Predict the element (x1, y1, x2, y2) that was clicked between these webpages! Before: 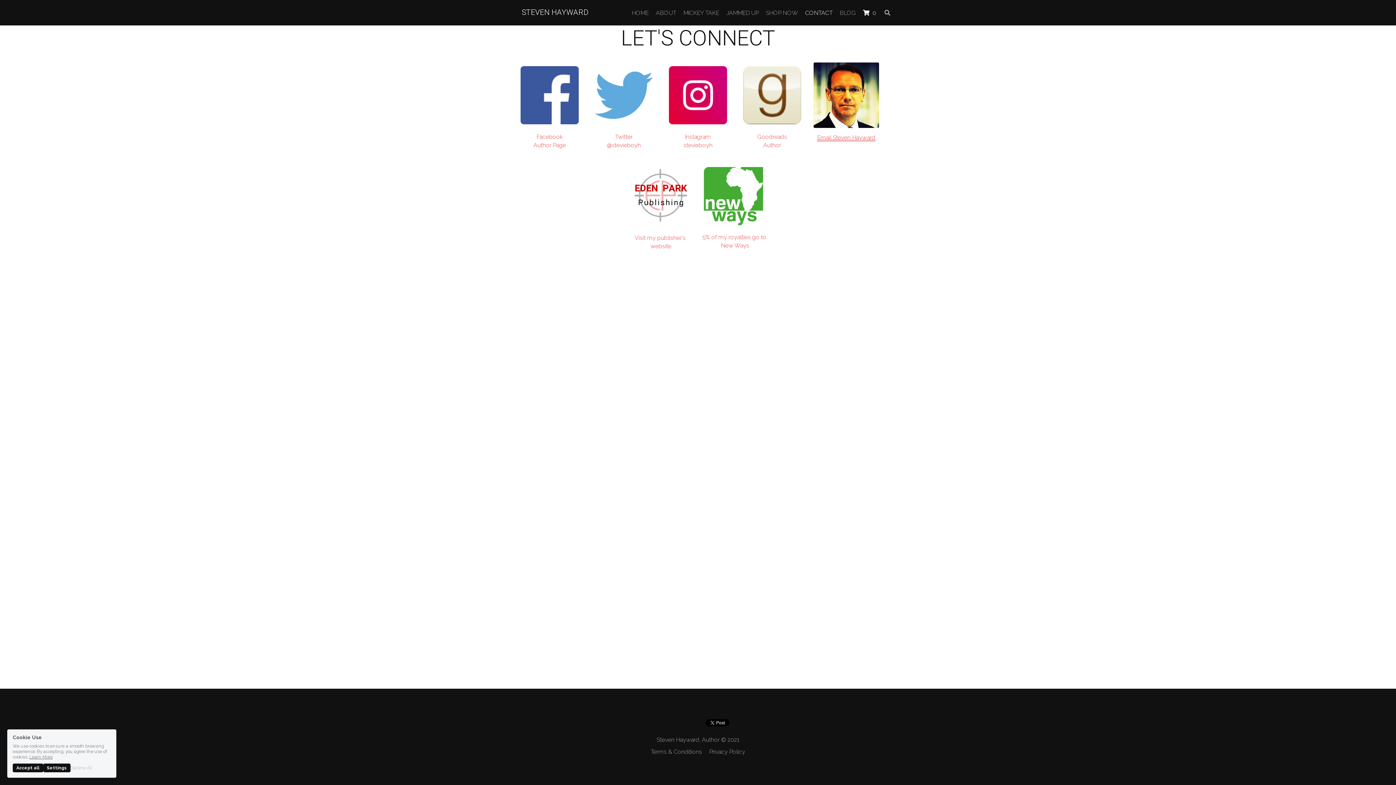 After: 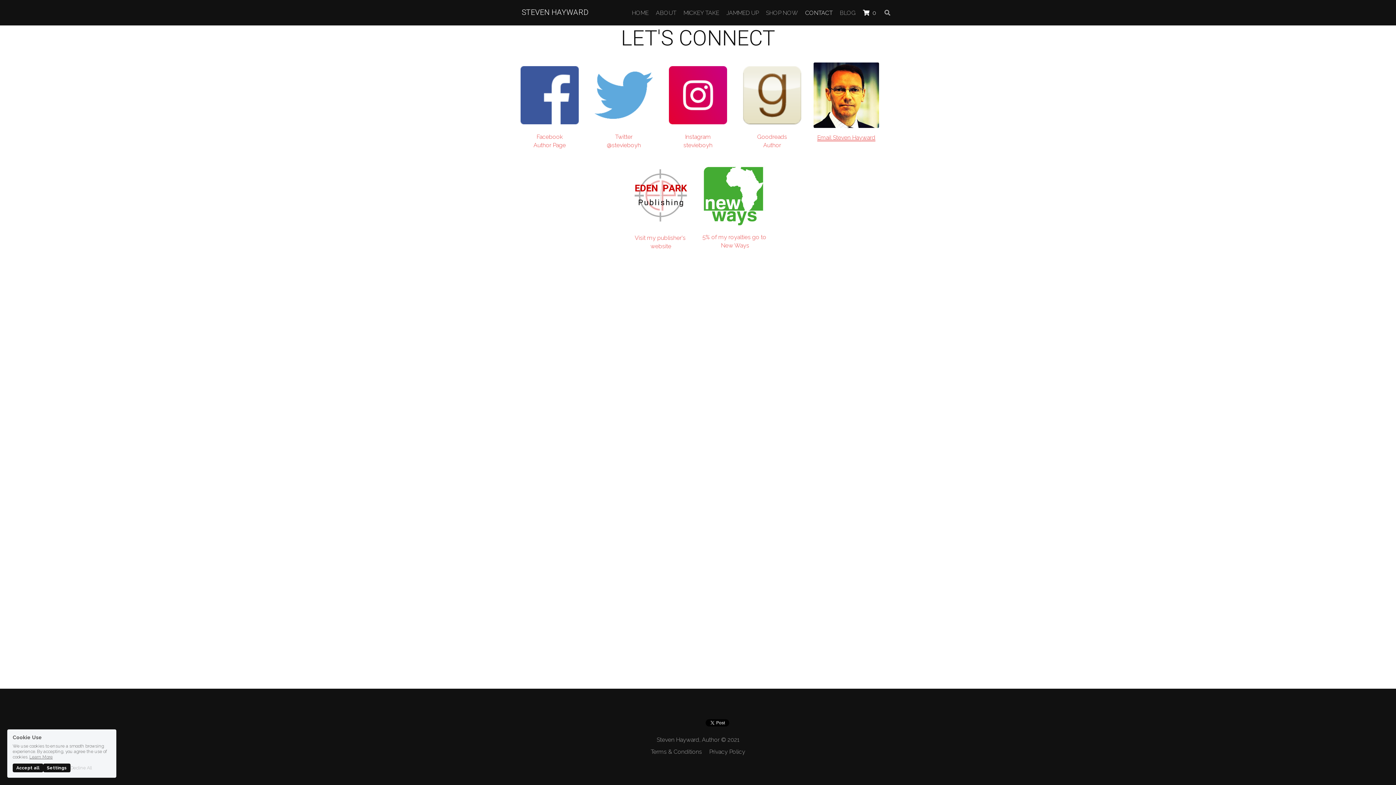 Action: label: image link bbox: (594, 90, 653, 97)